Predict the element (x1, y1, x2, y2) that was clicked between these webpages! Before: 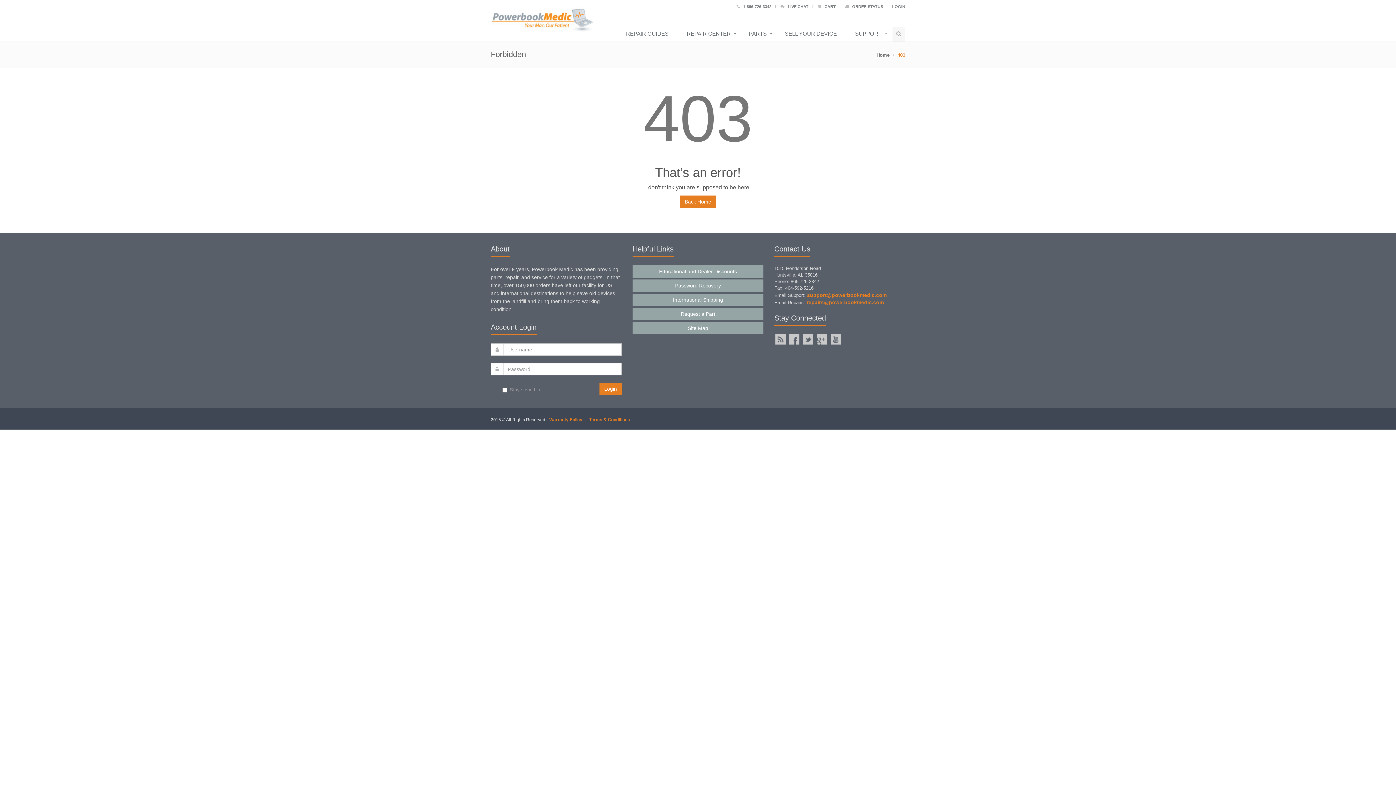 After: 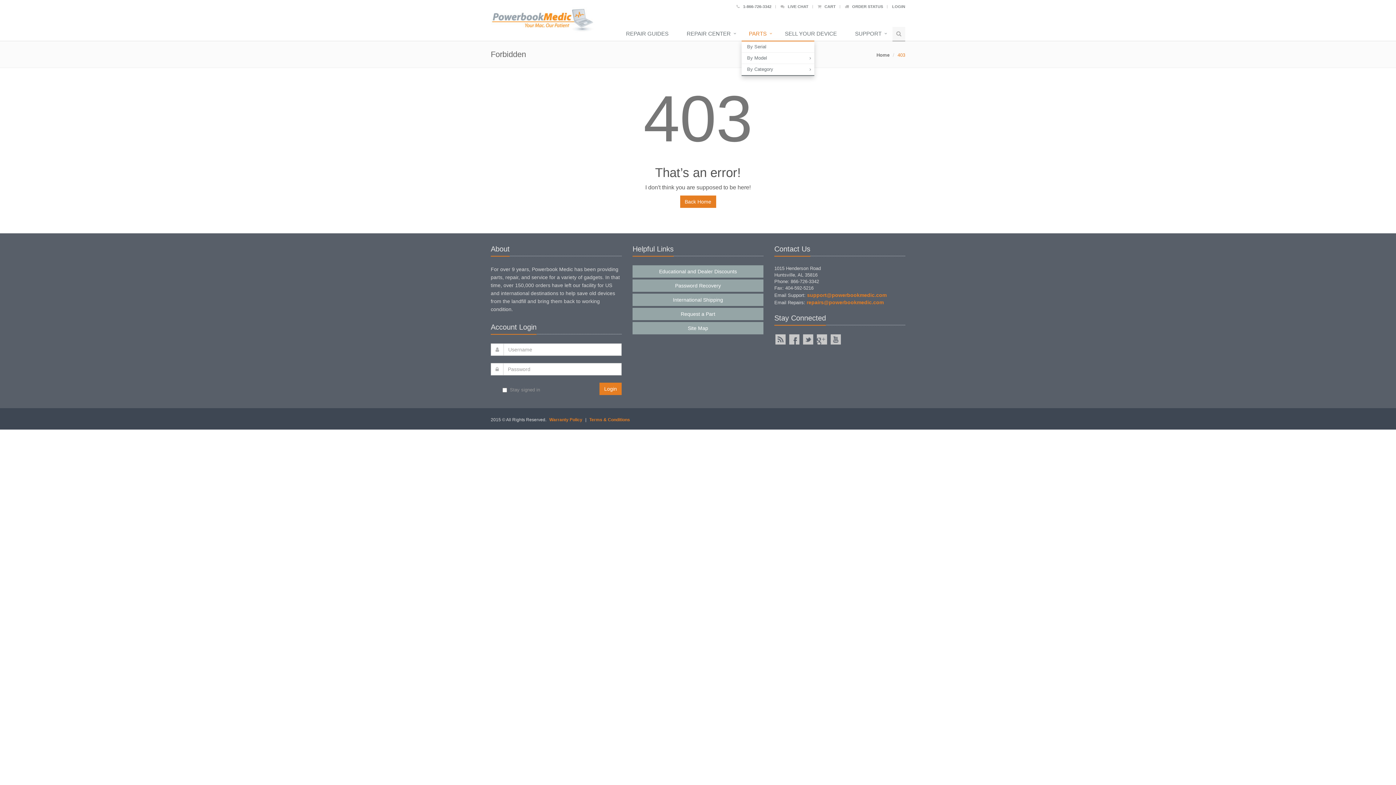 Action: bbox: (741, 26, 777, 41) label: PARTS